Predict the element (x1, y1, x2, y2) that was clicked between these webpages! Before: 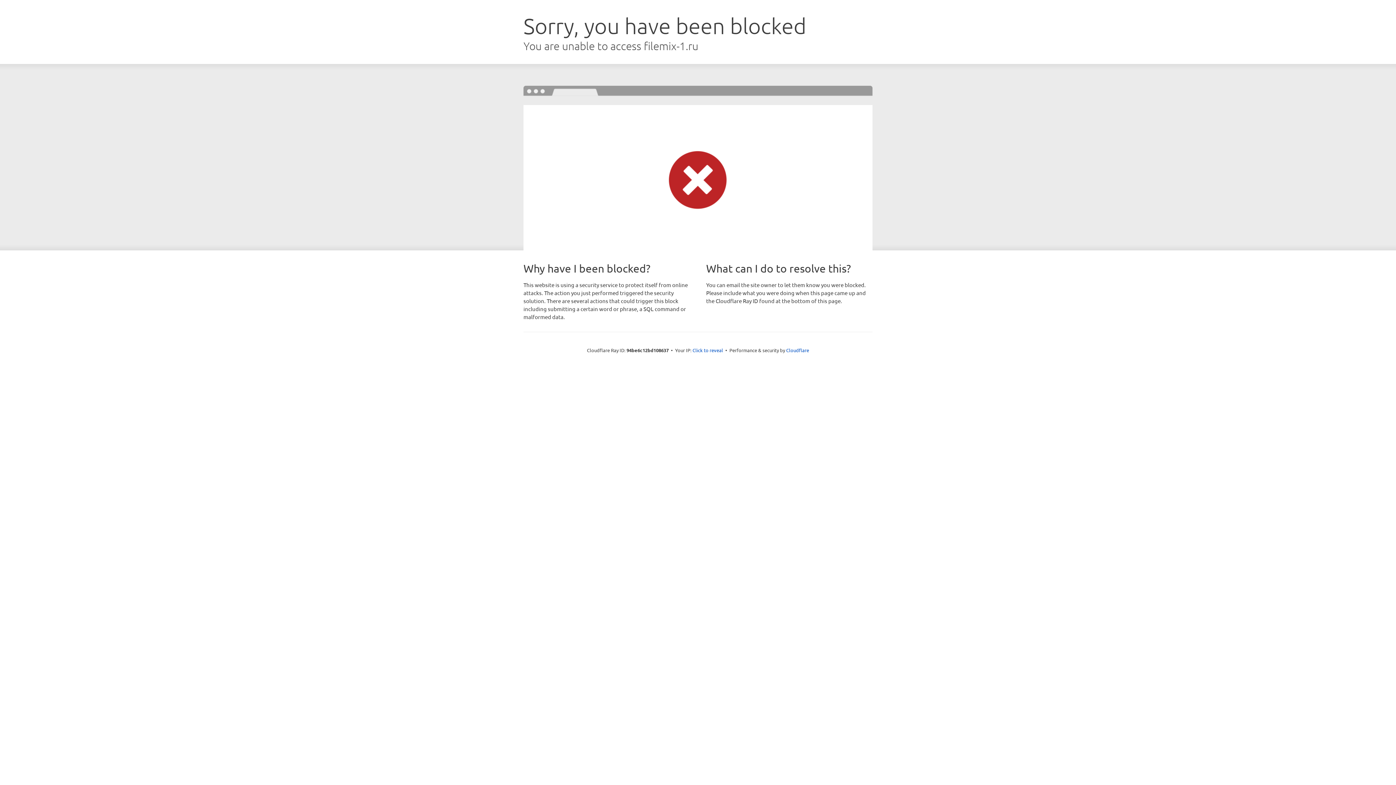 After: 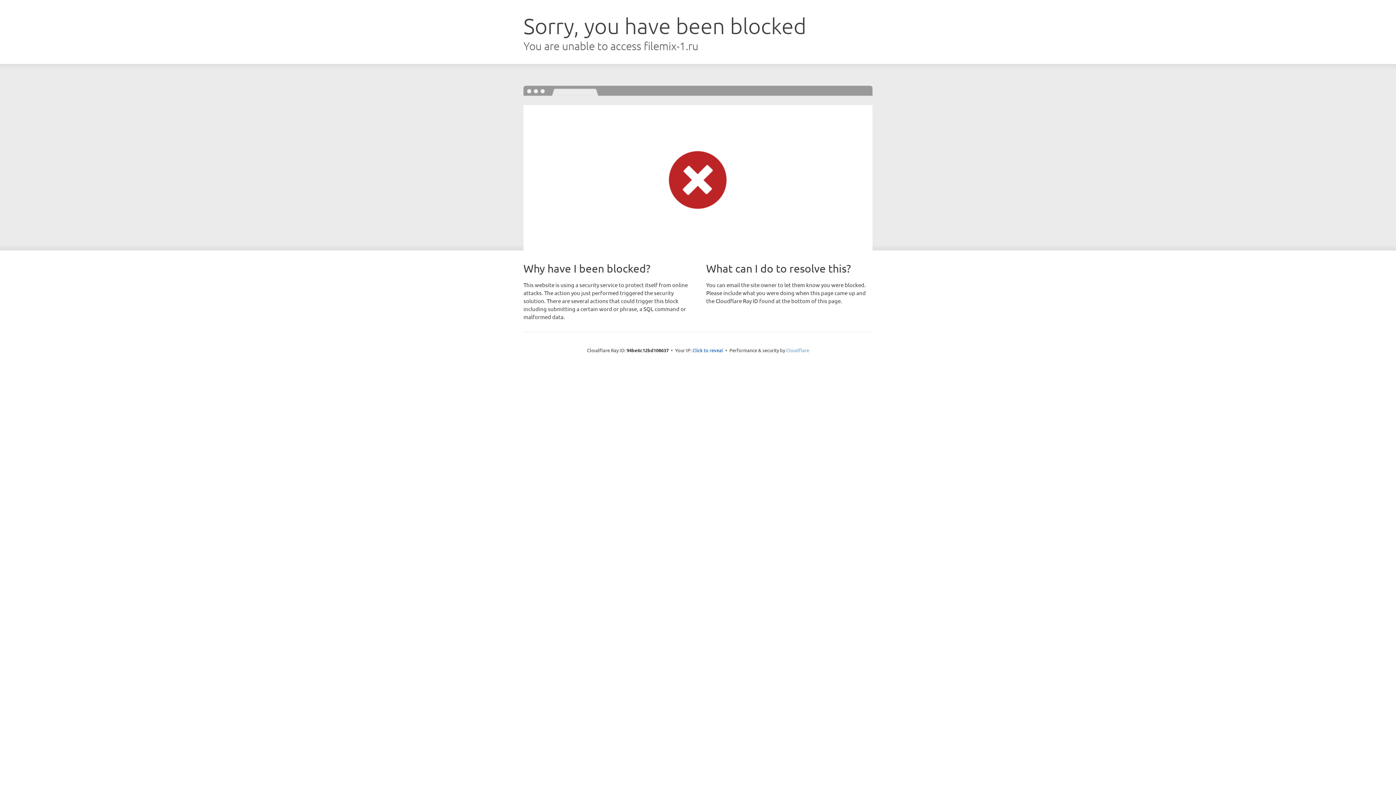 Action: label: Cloudflare bbox: (786, 347, 809, 353)